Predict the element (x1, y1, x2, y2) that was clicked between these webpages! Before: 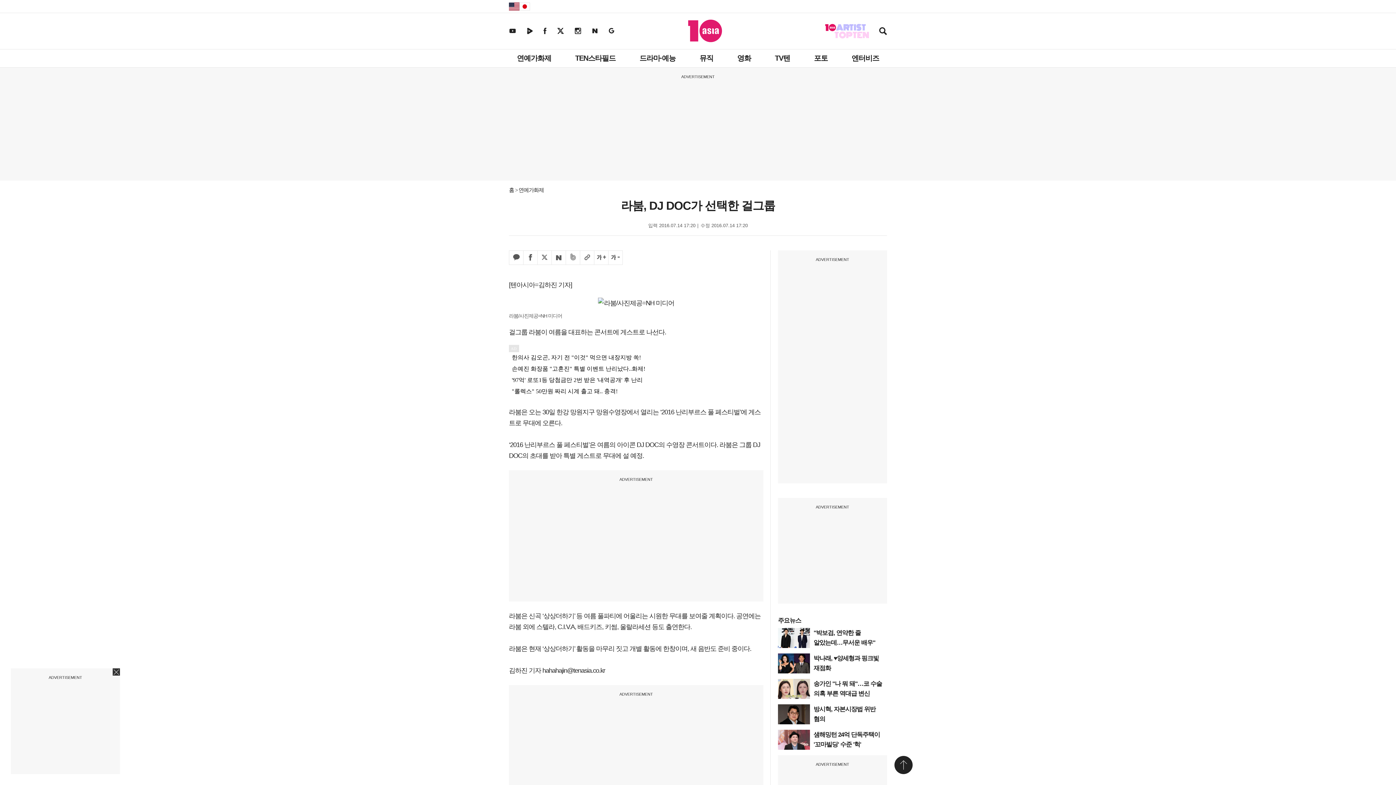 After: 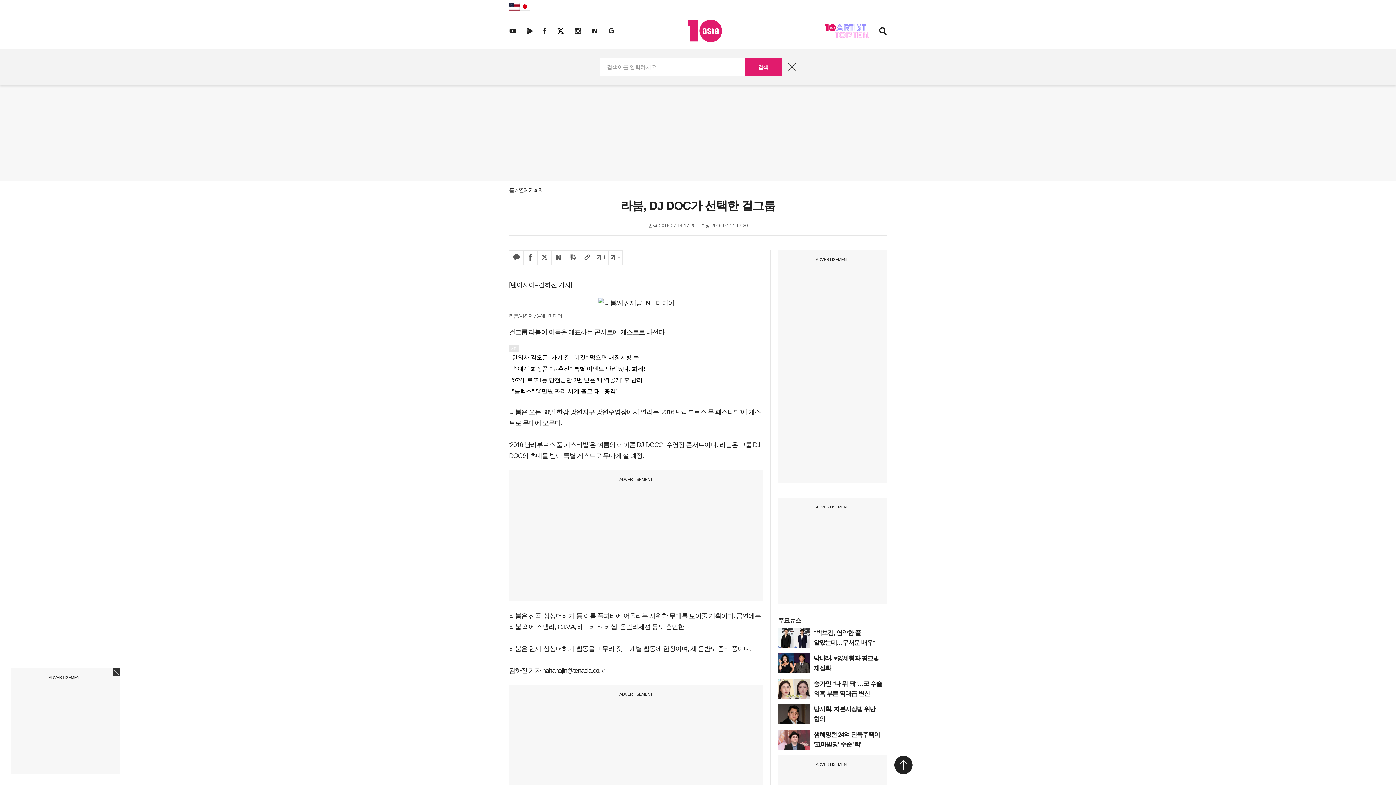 Action: label: 통합검색 열고/닫기 bbox: (879, 27, 887, 36)